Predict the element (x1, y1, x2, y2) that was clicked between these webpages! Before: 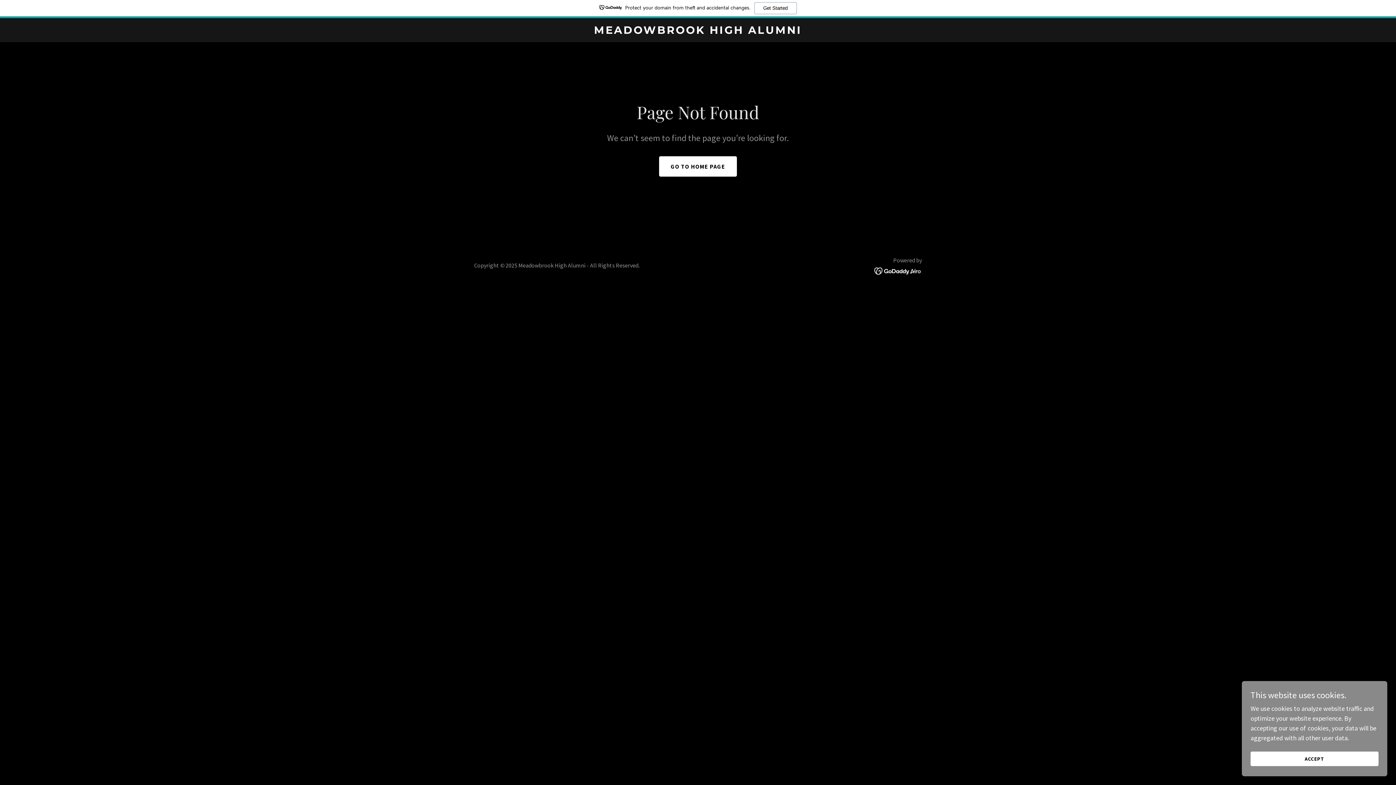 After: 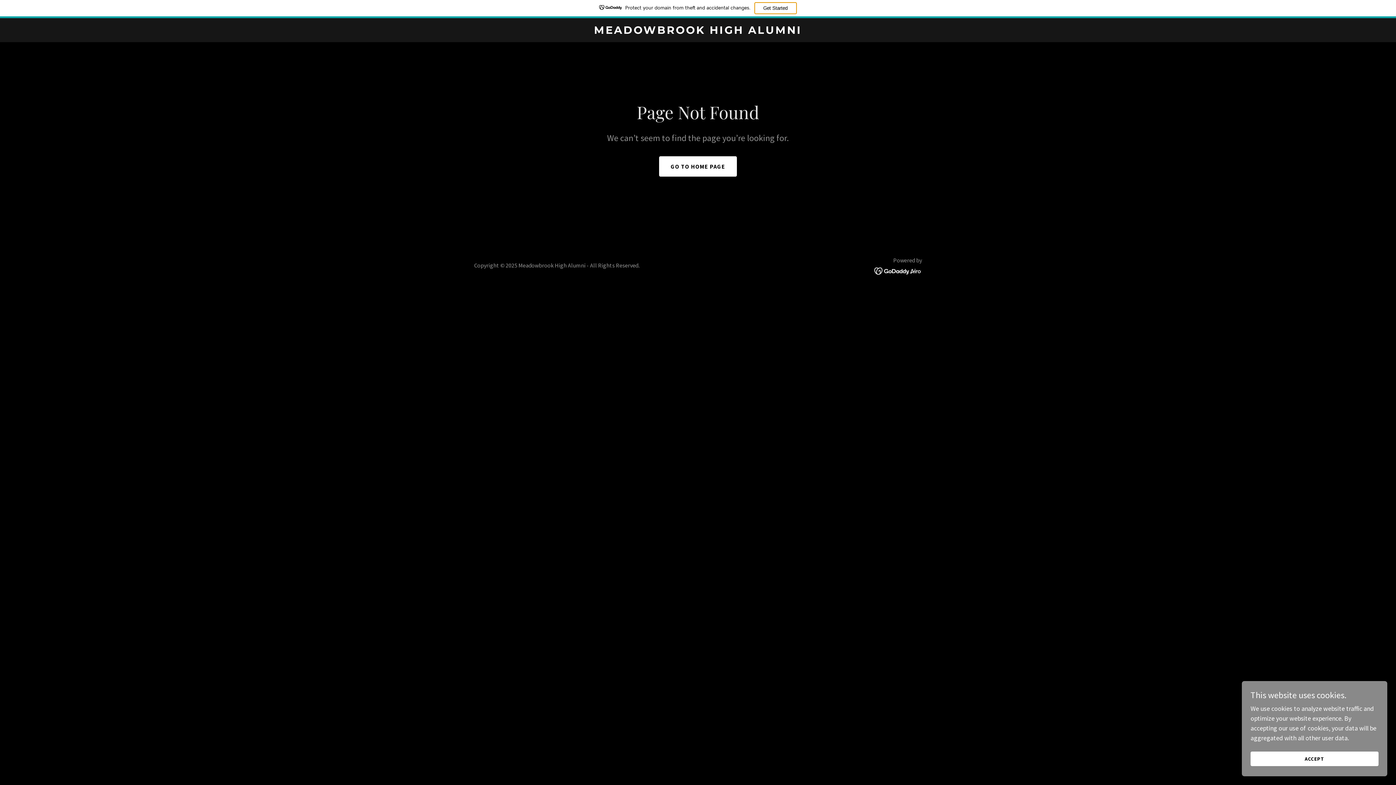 Action: bbox: (754, 2, 796, 14) label: Get Started